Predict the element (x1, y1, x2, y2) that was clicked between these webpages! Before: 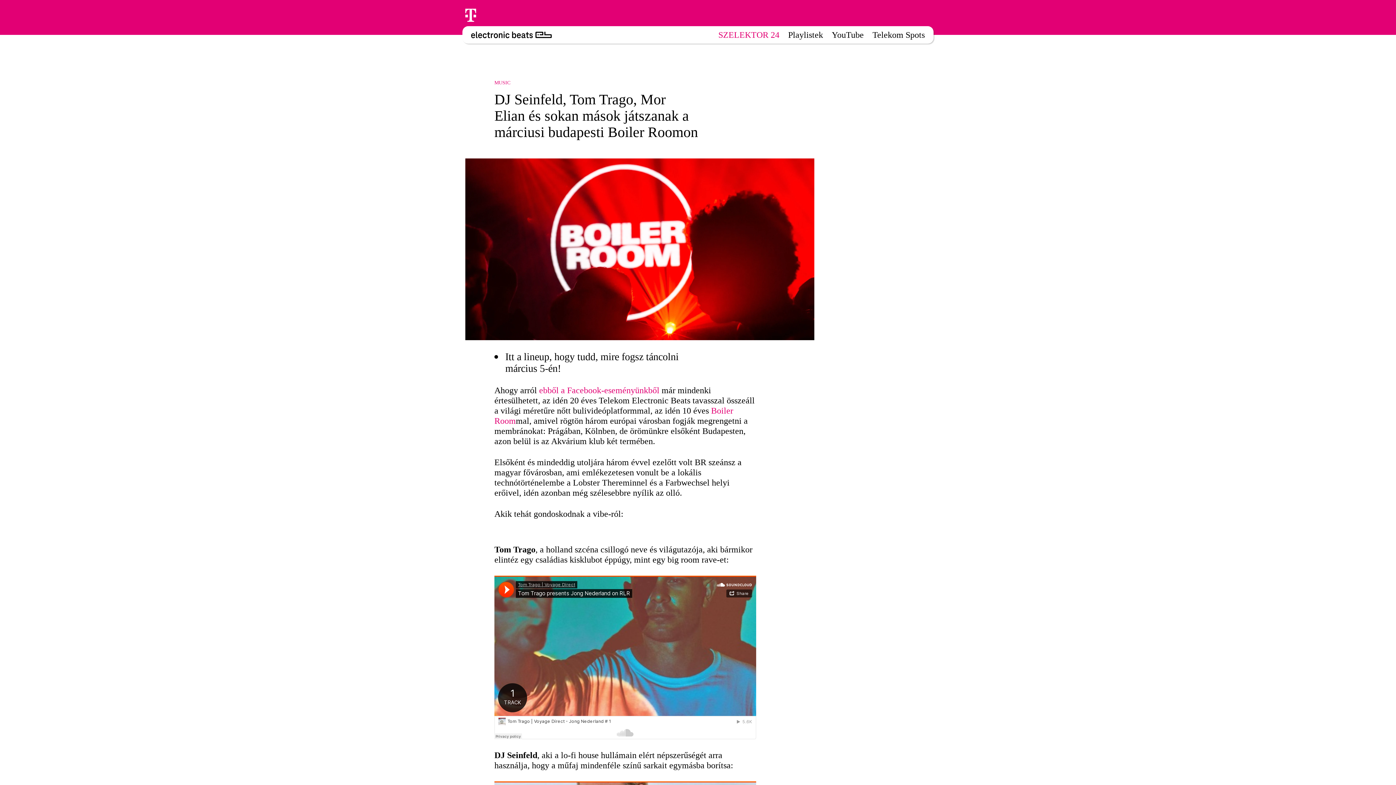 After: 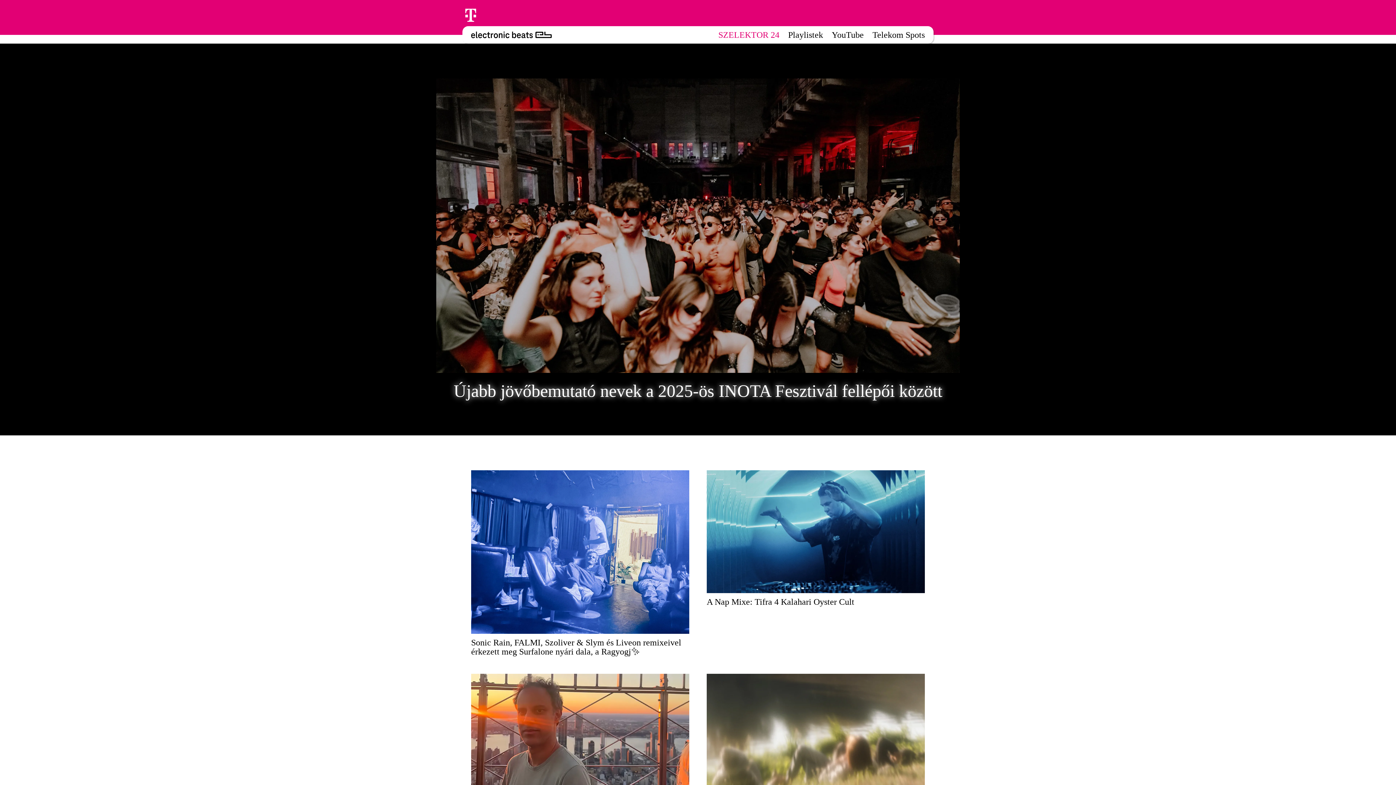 Action: bbox: (462, 31, 552, 38)